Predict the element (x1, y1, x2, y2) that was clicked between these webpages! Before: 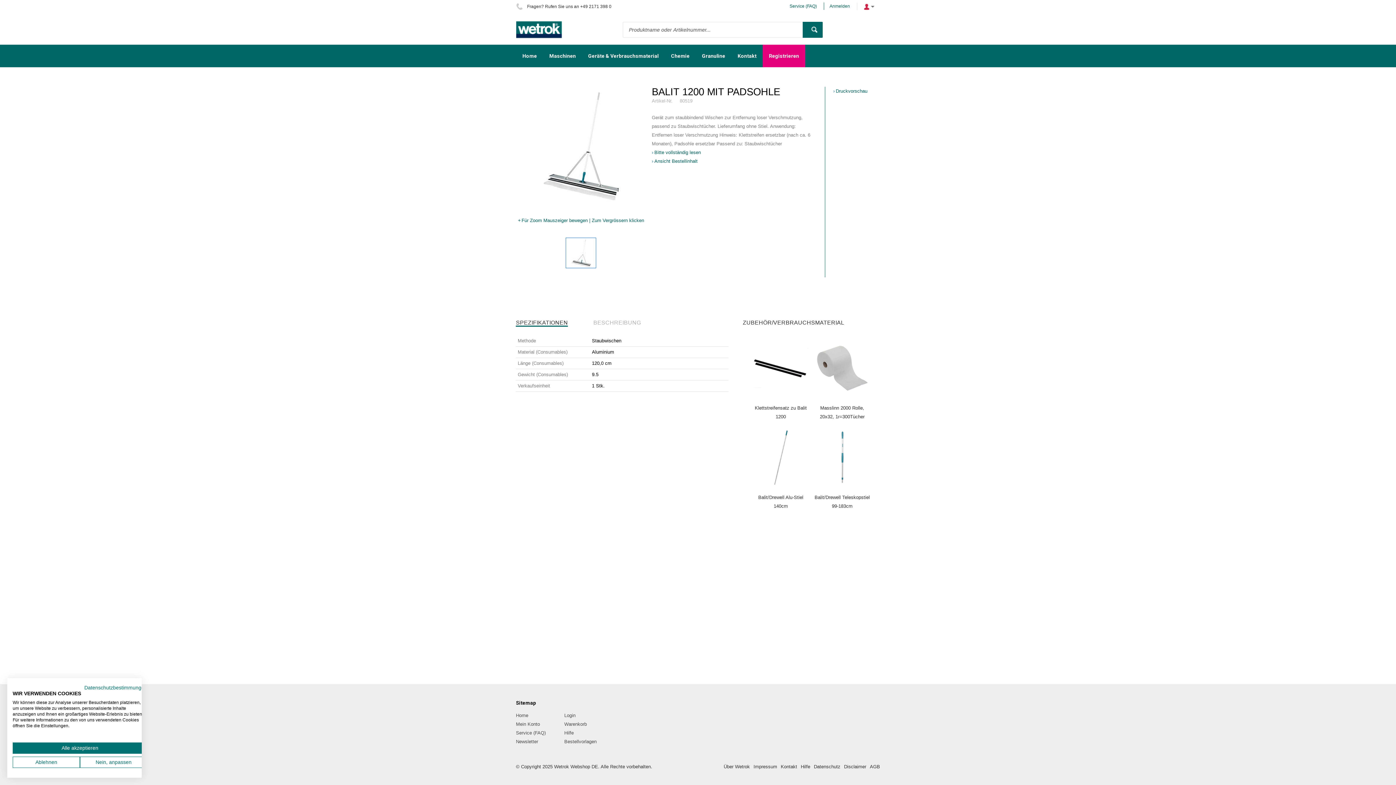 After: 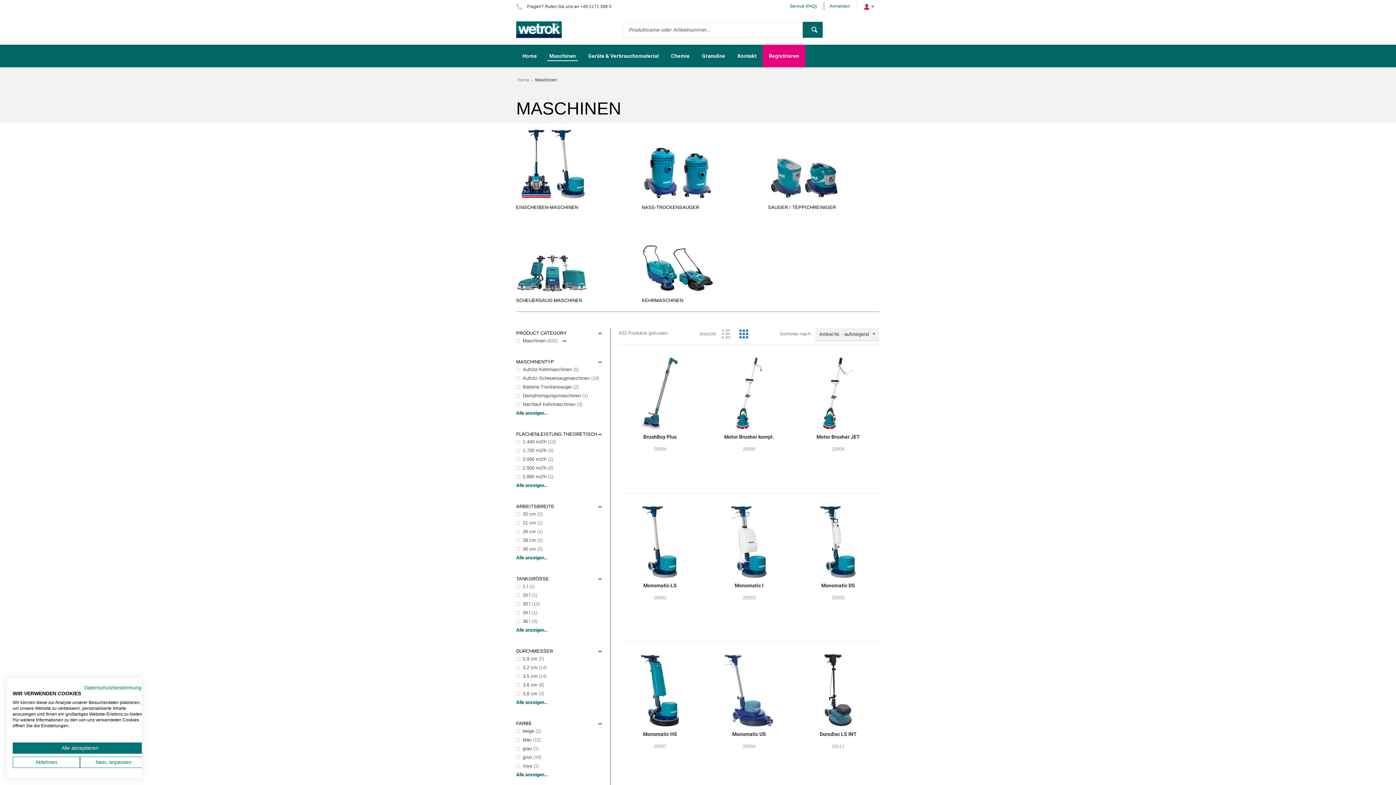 Action: label: Maschinen bbox: (543, 44, 582, 67)